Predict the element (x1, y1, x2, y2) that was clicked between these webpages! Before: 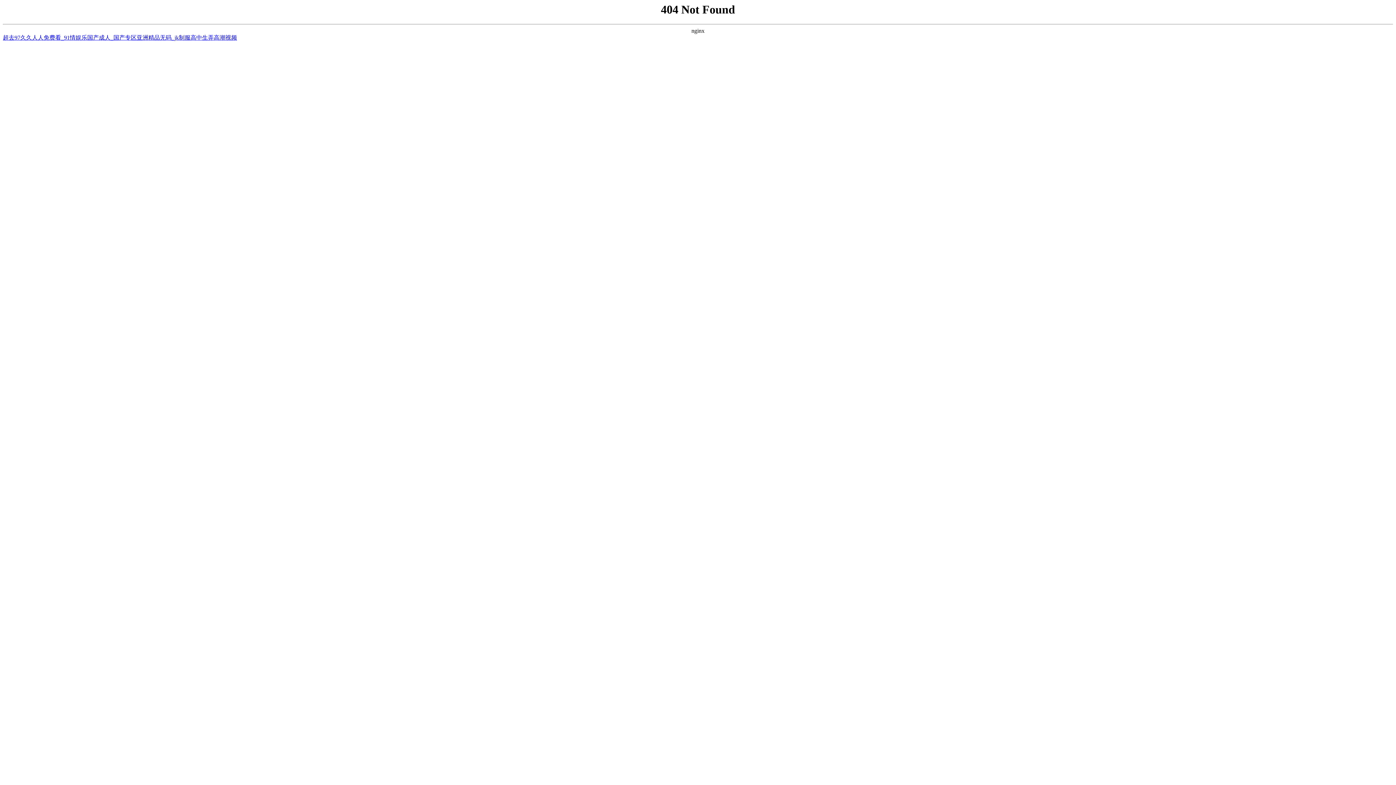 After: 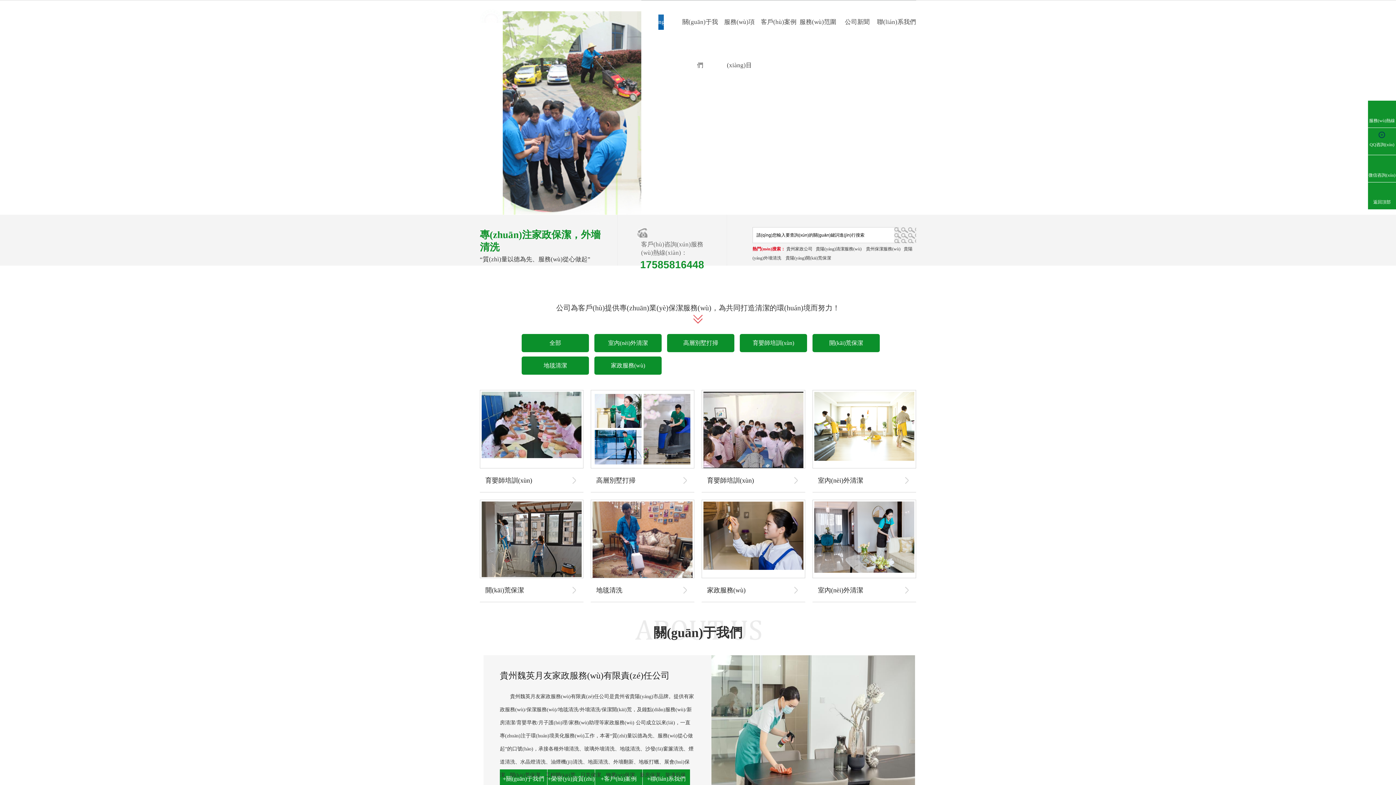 Action: bbox: (2, 34, 237, 40) label: 超去97久久人人免费看_91情娱乐国产成人_国产专区亚洲精品无码_jk制服高中生弄高潮视频